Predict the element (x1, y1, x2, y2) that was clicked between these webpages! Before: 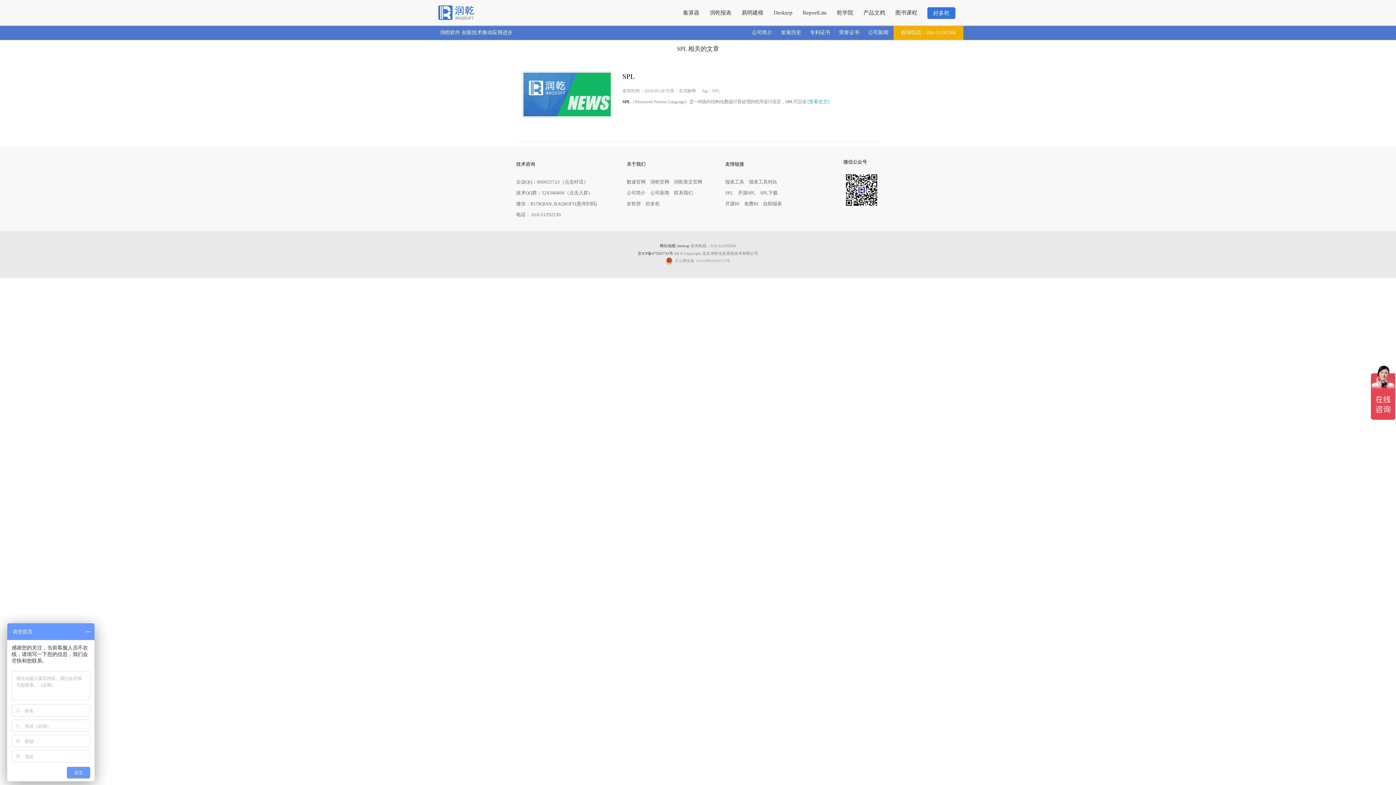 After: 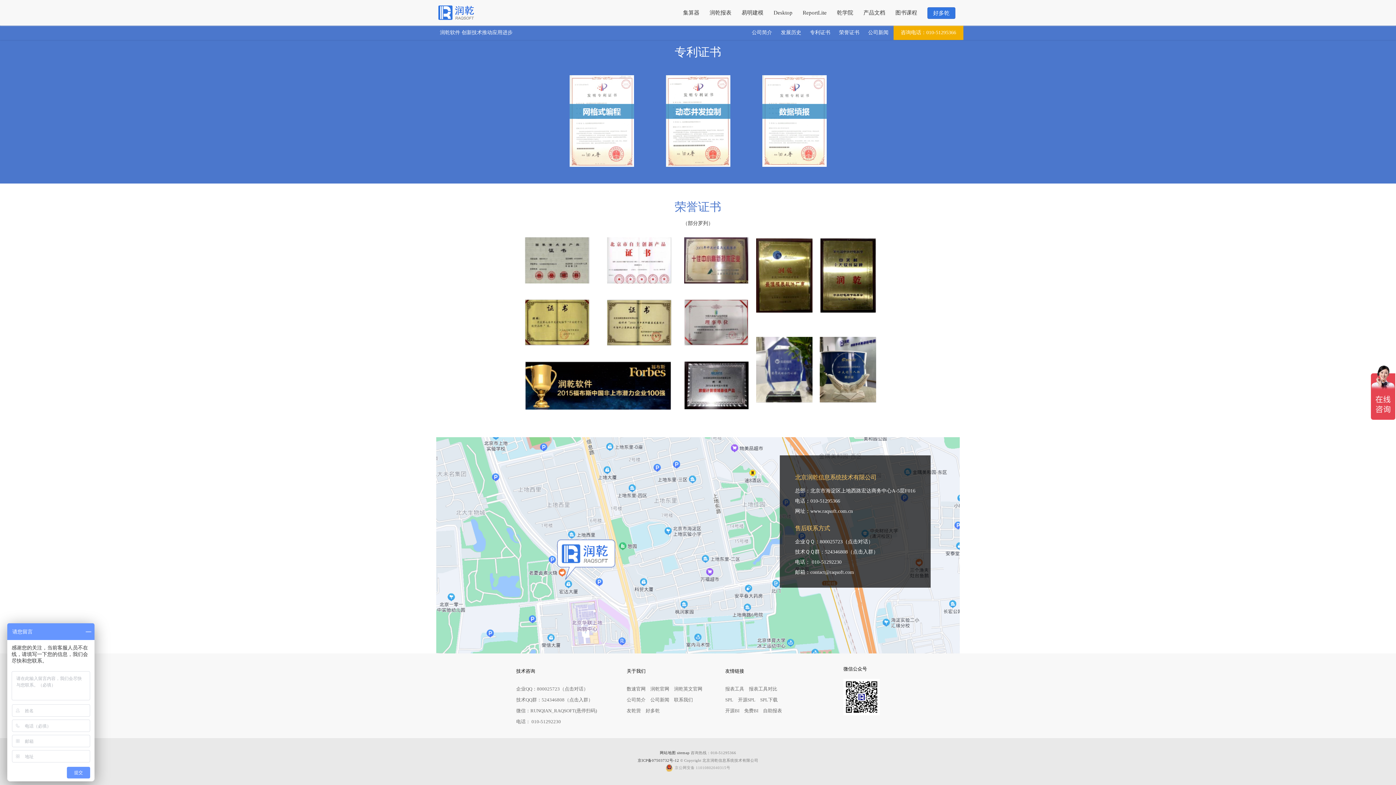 Action: bbox: (806, 29, 834, 35) label: 专利证书